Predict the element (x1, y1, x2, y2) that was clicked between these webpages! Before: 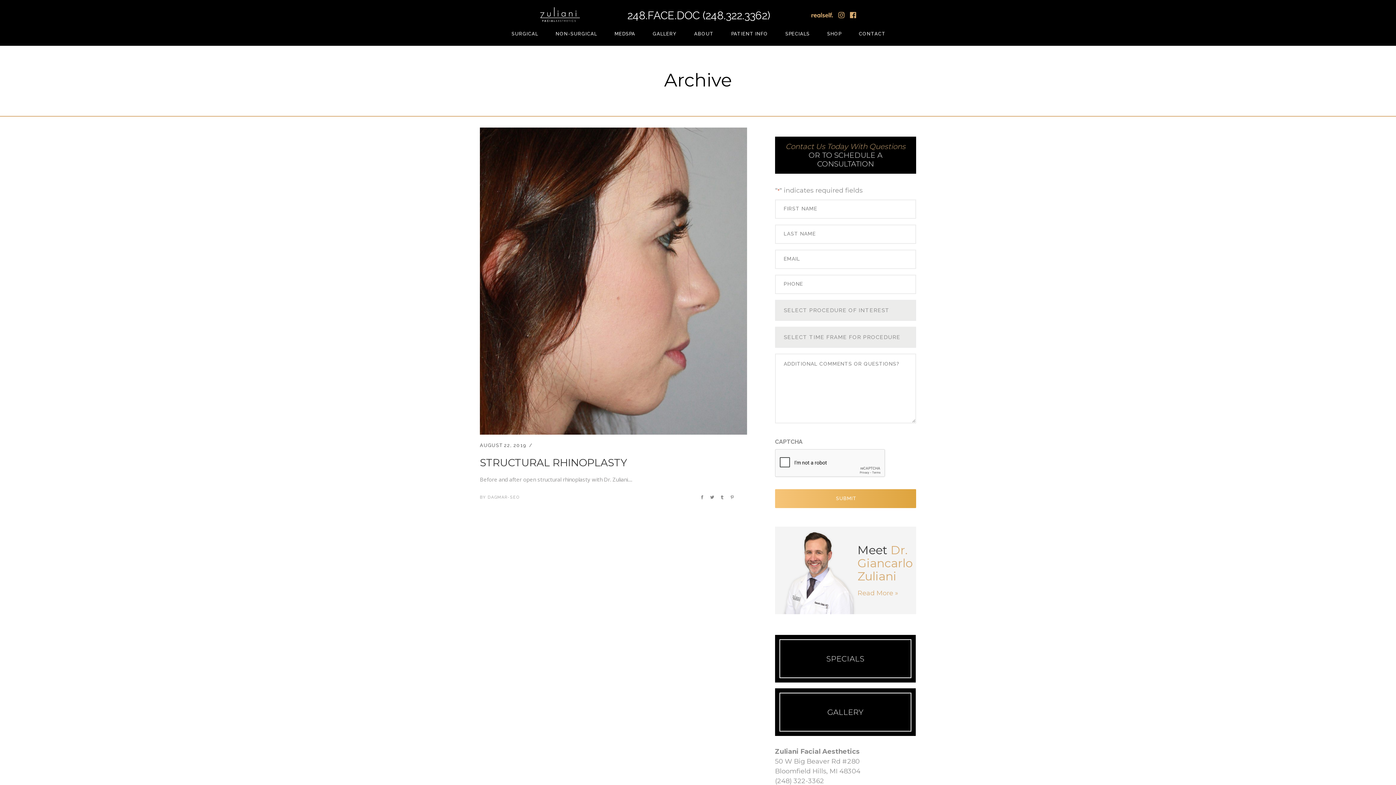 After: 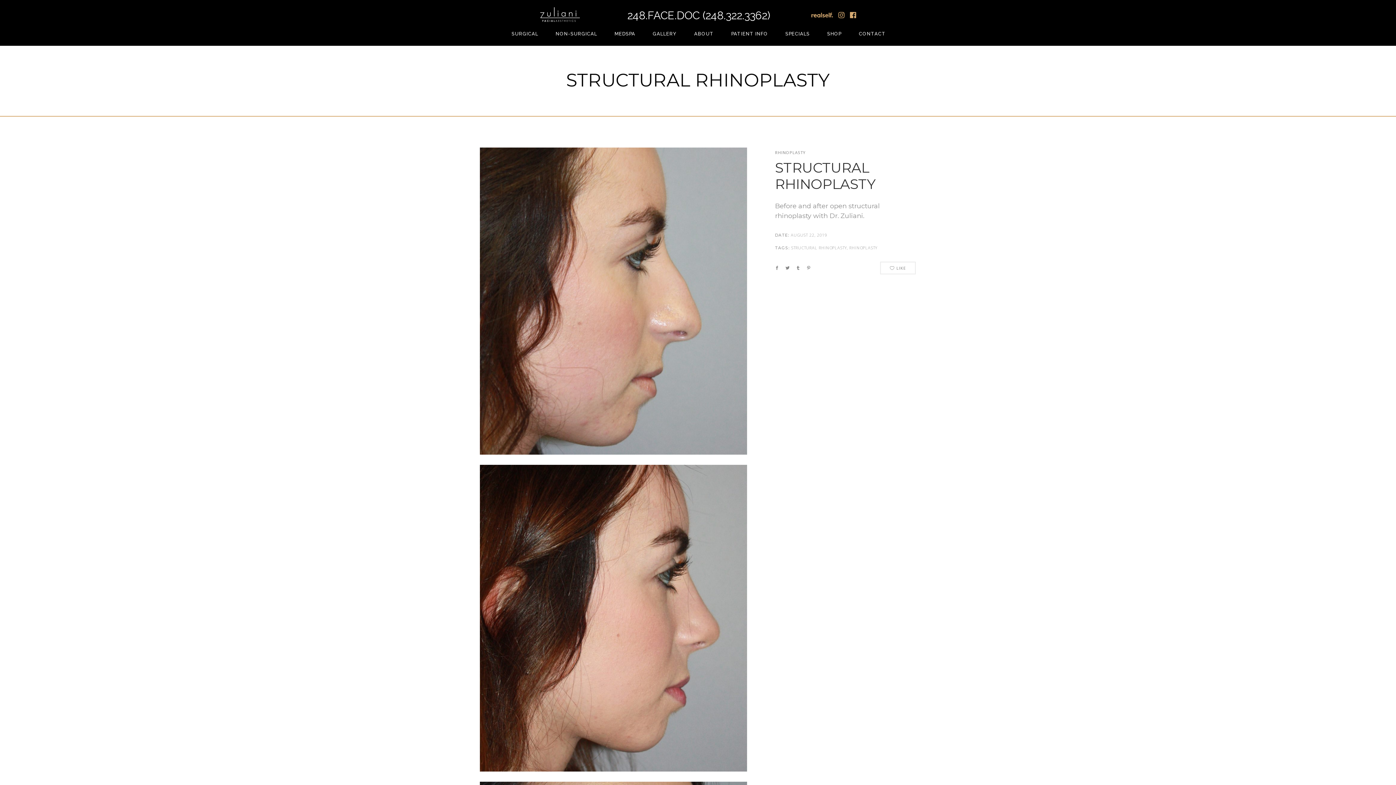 Action: label: STRUCTURAL RHINOPLASTY bbox: (480, 456, 627, 468)